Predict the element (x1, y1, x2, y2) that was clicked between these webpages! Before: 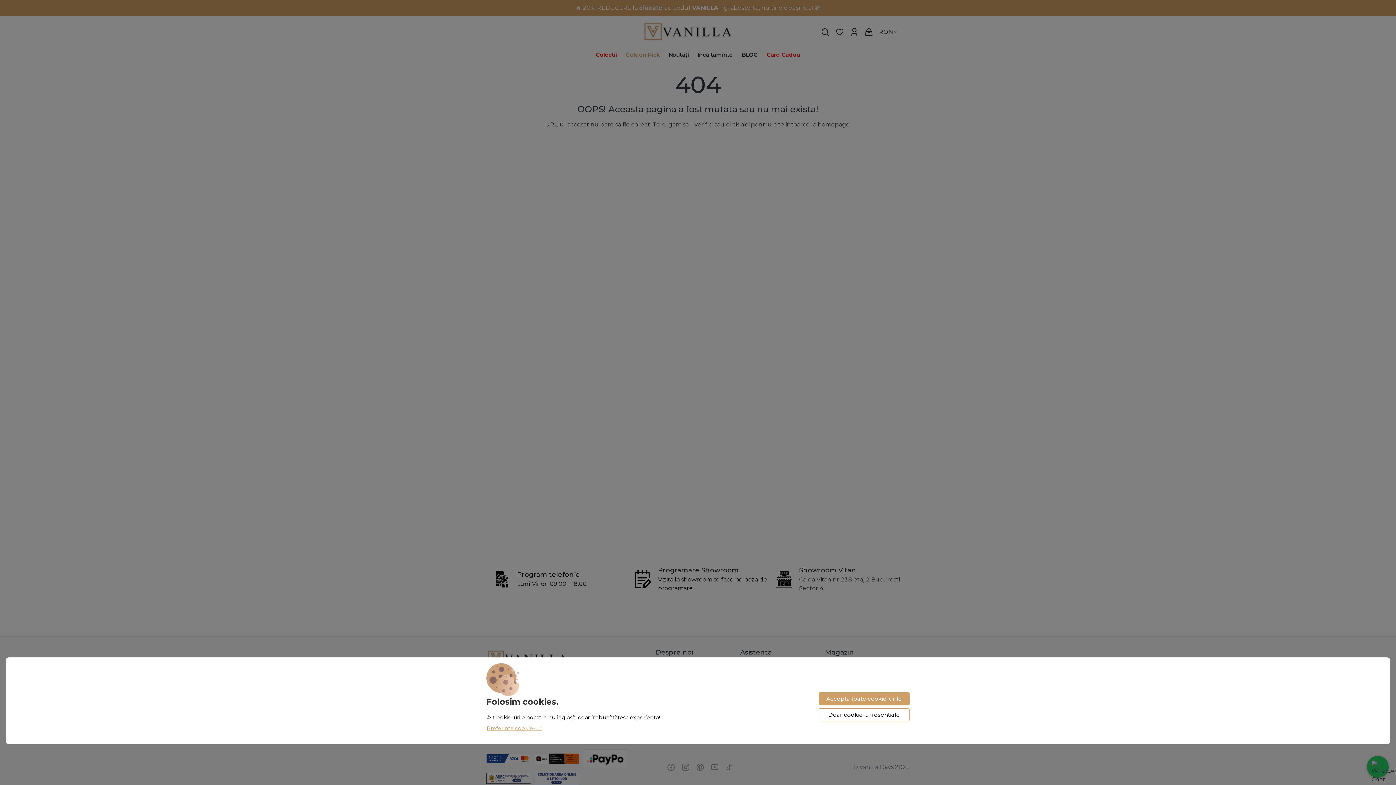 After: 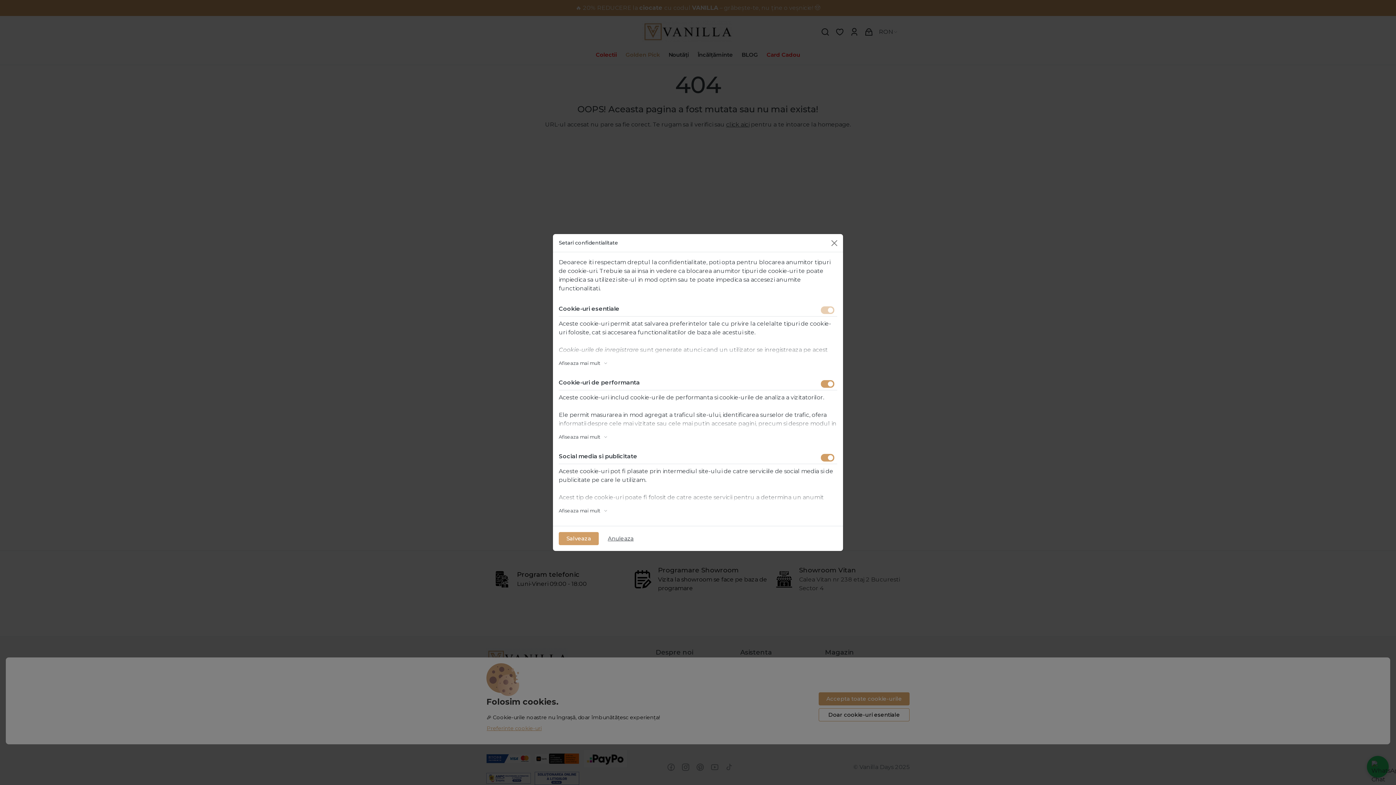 Action: label: Preferinte cookie-uri bbox: (486, 724, 542, 733)